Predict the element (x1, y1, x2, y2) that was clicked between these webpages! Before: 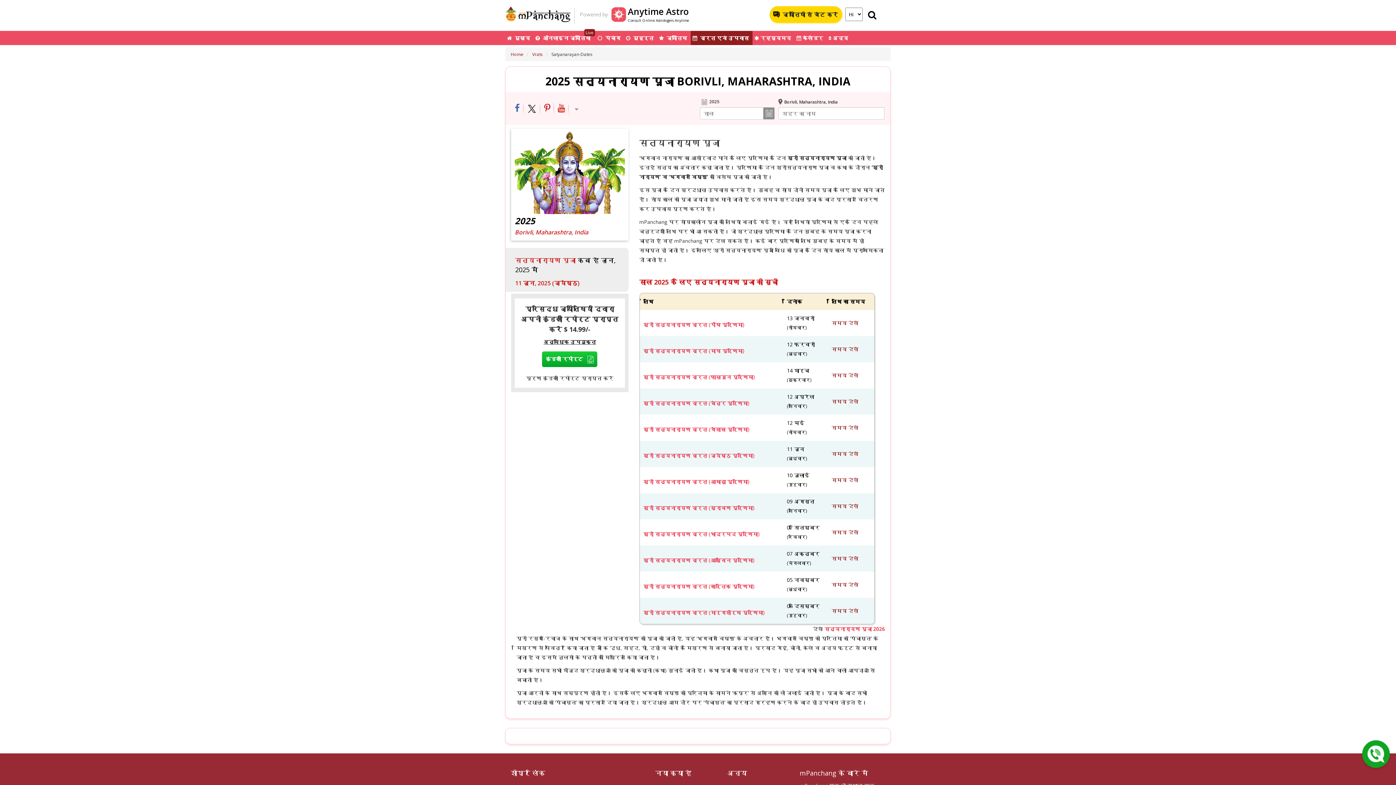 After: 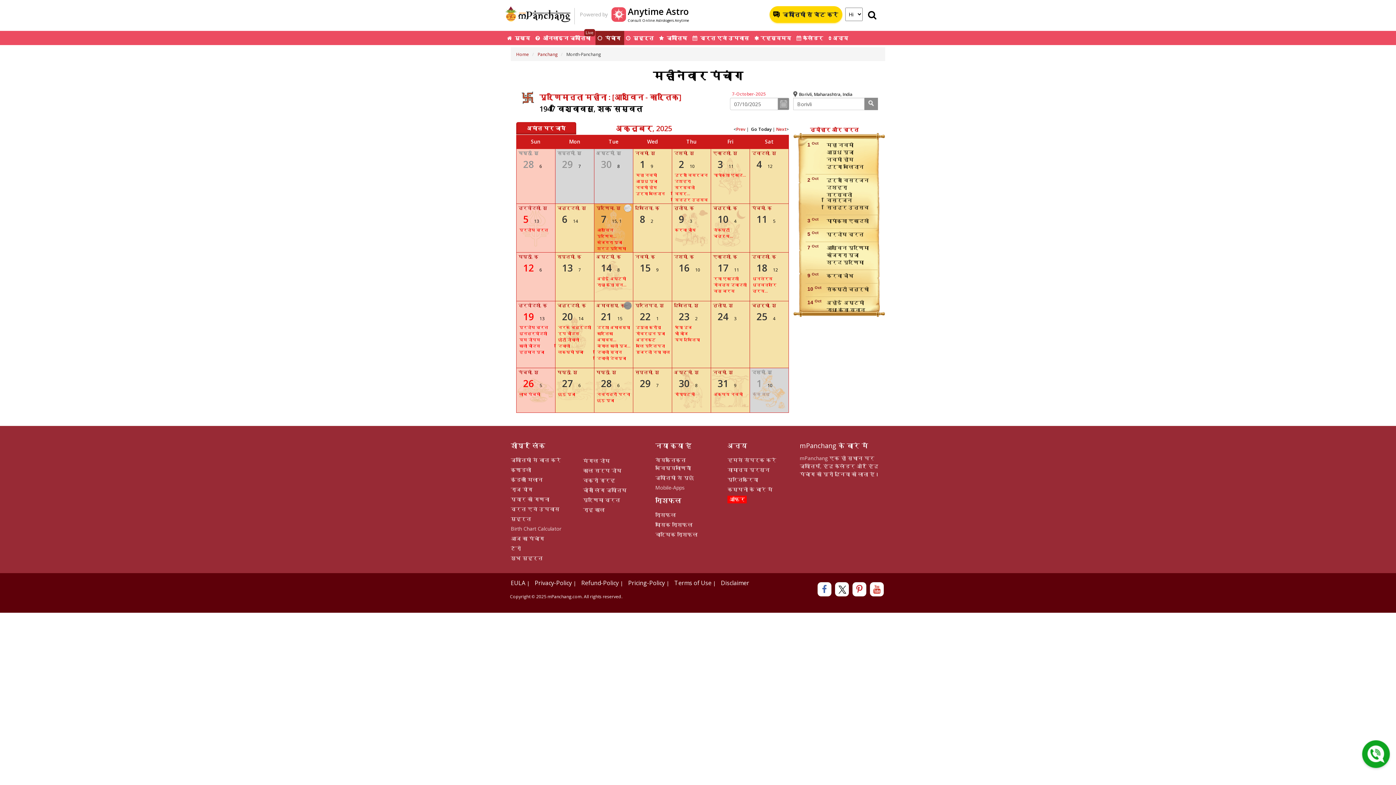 Action: bbox: (643, 556, 779, 564) label: श्री सत्यनारायण व्रत (आश्विन पूर्णिमा)